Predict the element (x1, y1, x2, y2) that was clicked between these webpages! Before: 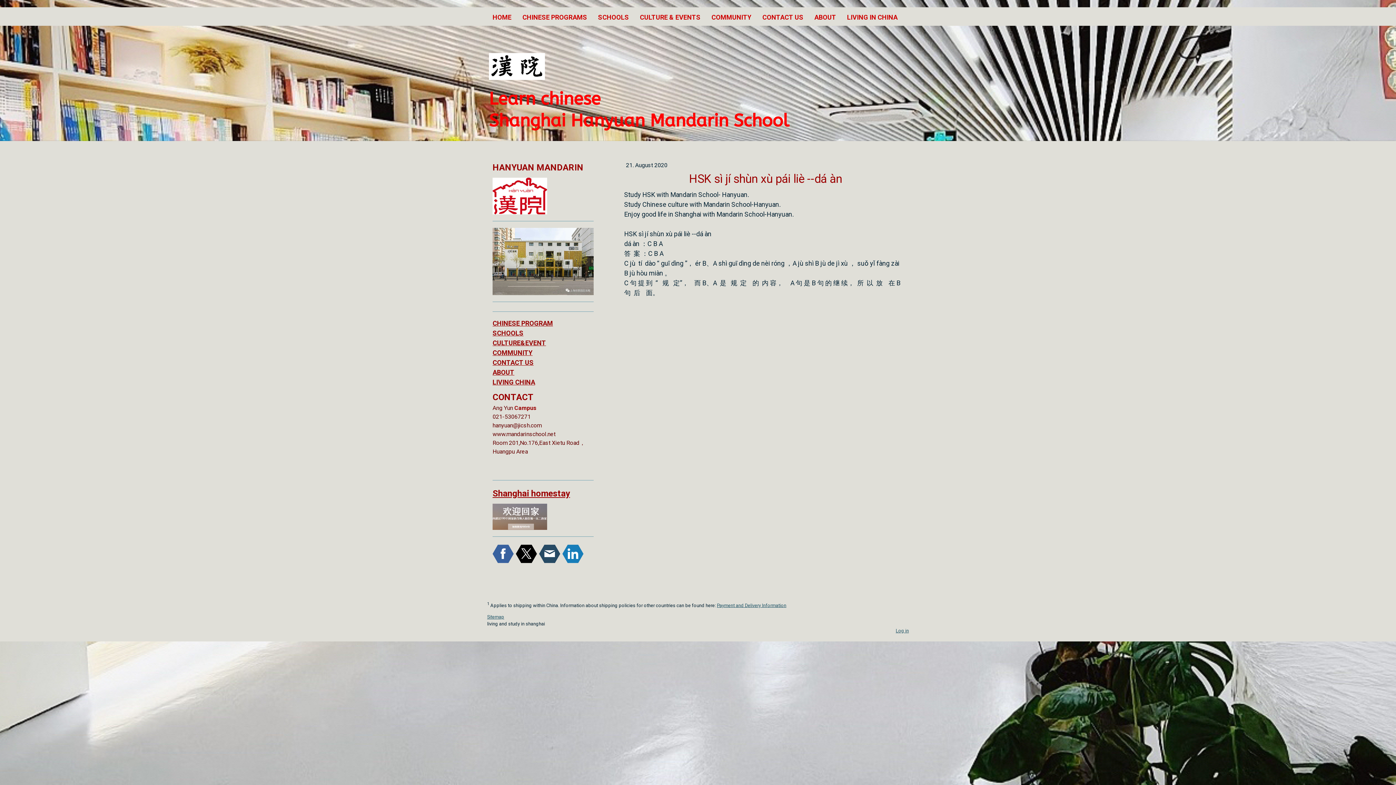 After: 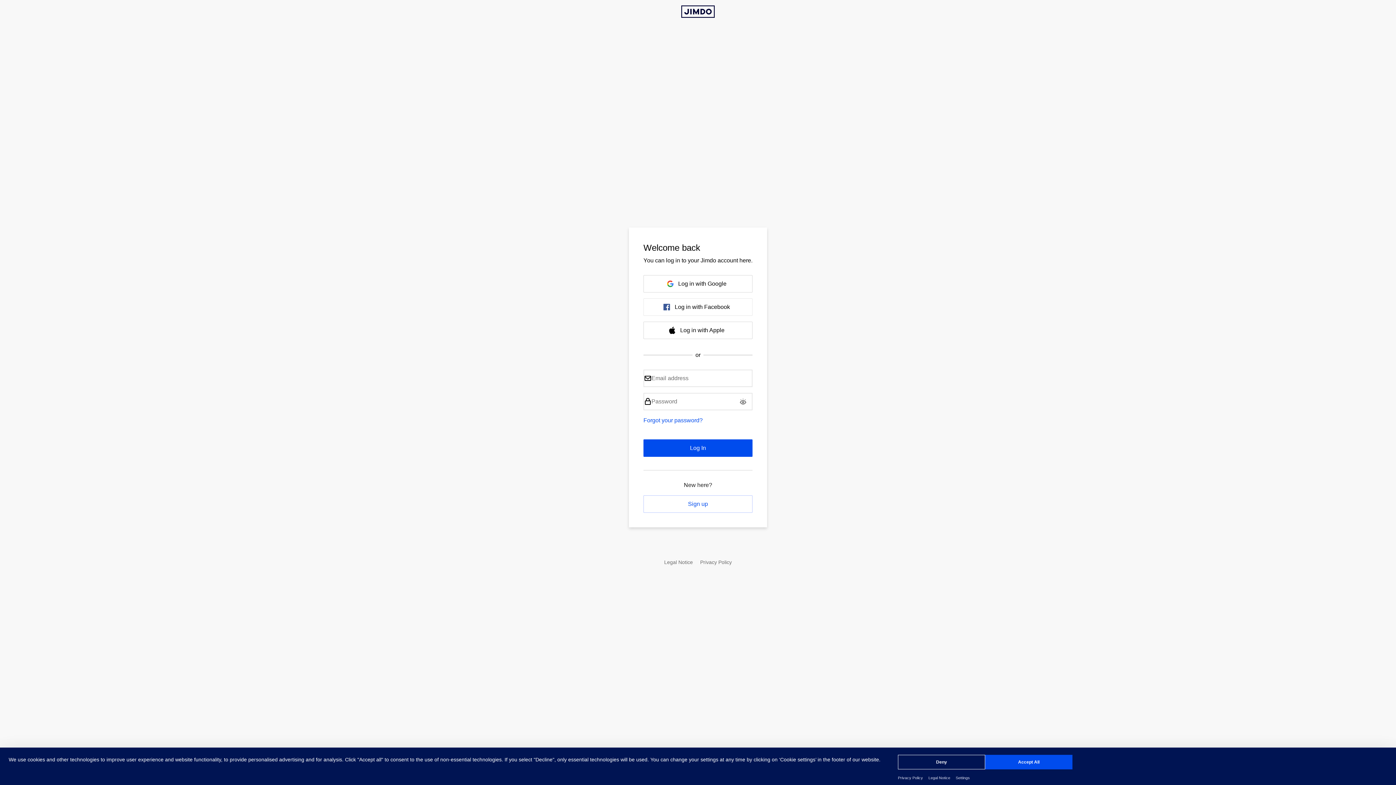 Action: label: Log in bbox: (896, 628, 909, 633)